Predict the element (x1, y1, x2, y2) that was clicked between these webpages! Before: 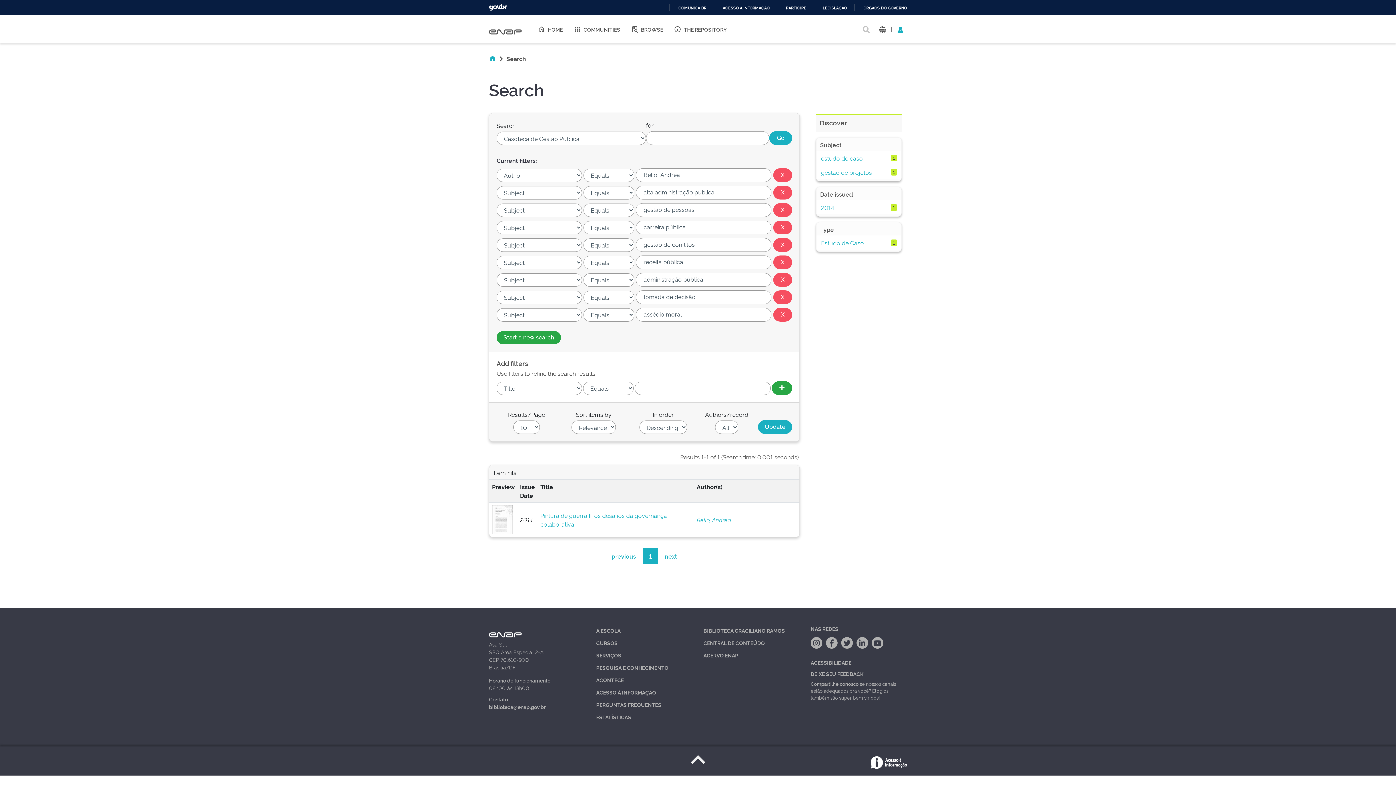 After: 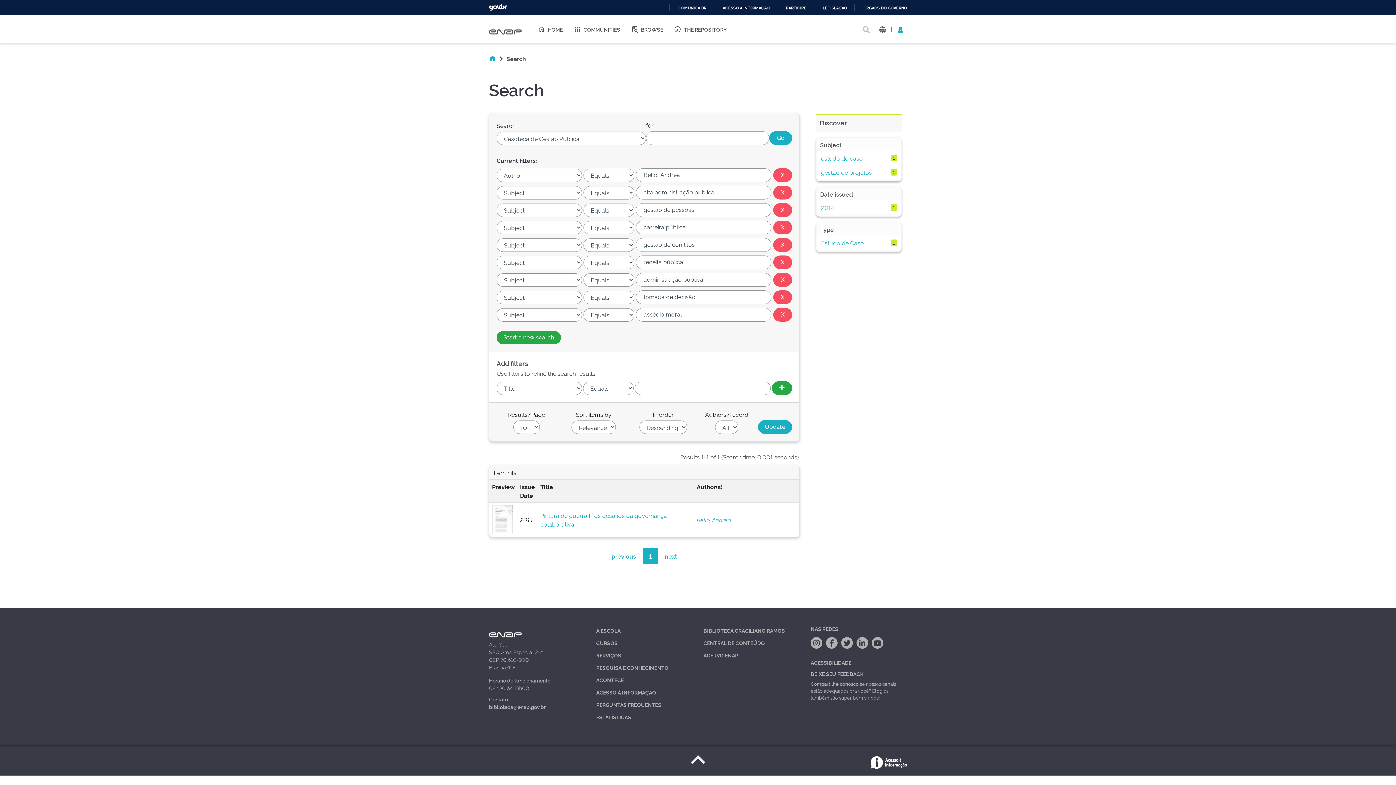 Action: bbox: (873, 637, 882, 649)